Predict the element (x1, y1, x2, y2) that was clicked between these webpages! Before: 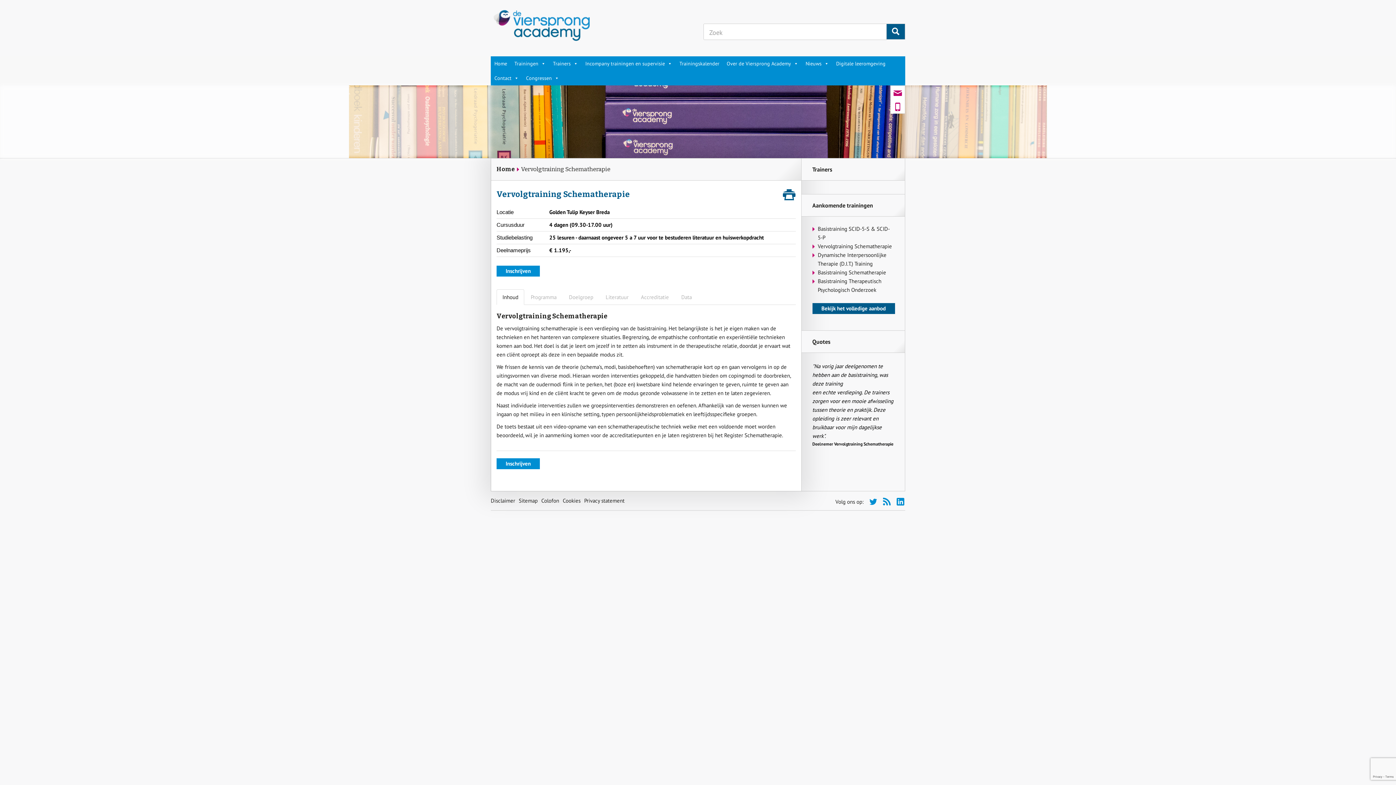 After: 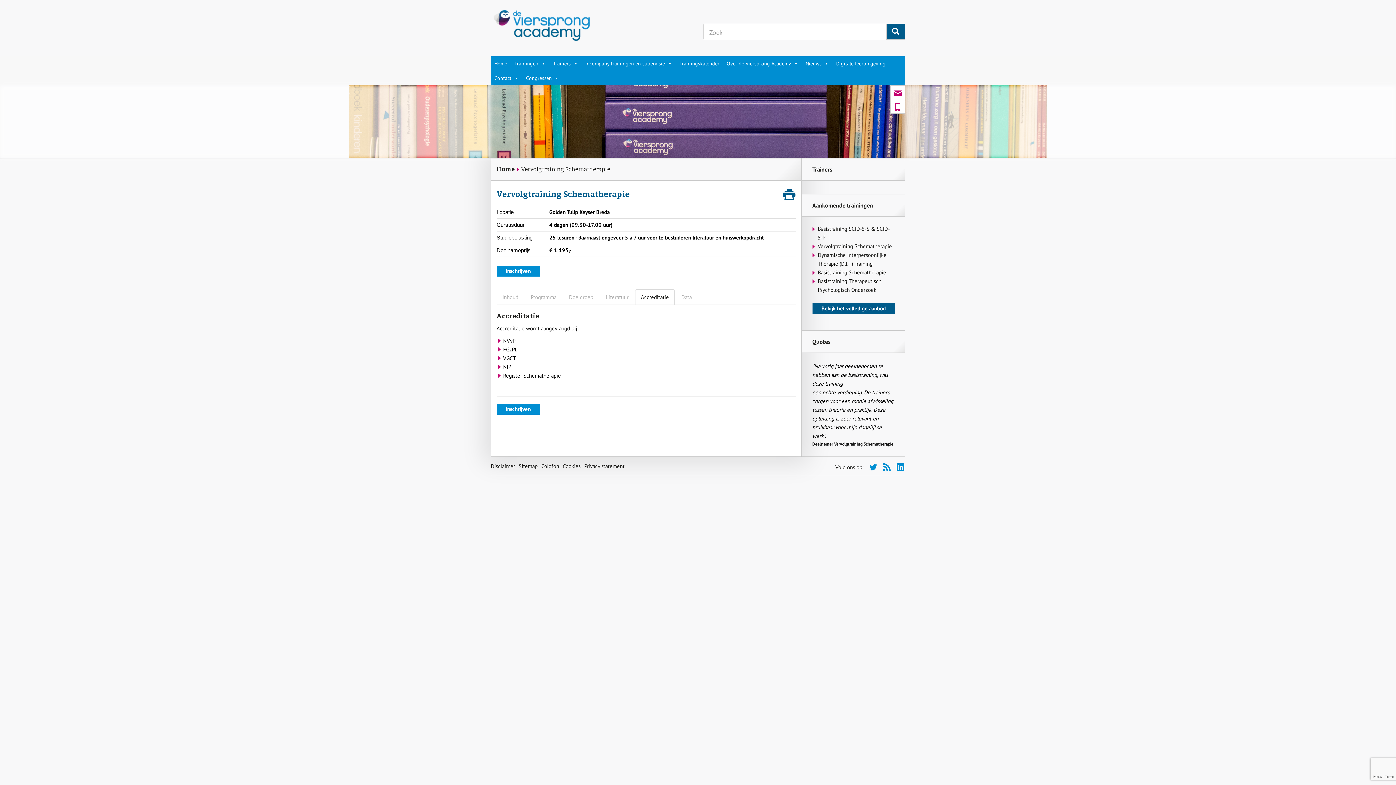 Action: bbox: (635, 289, 674, 305) label: Accreditatie